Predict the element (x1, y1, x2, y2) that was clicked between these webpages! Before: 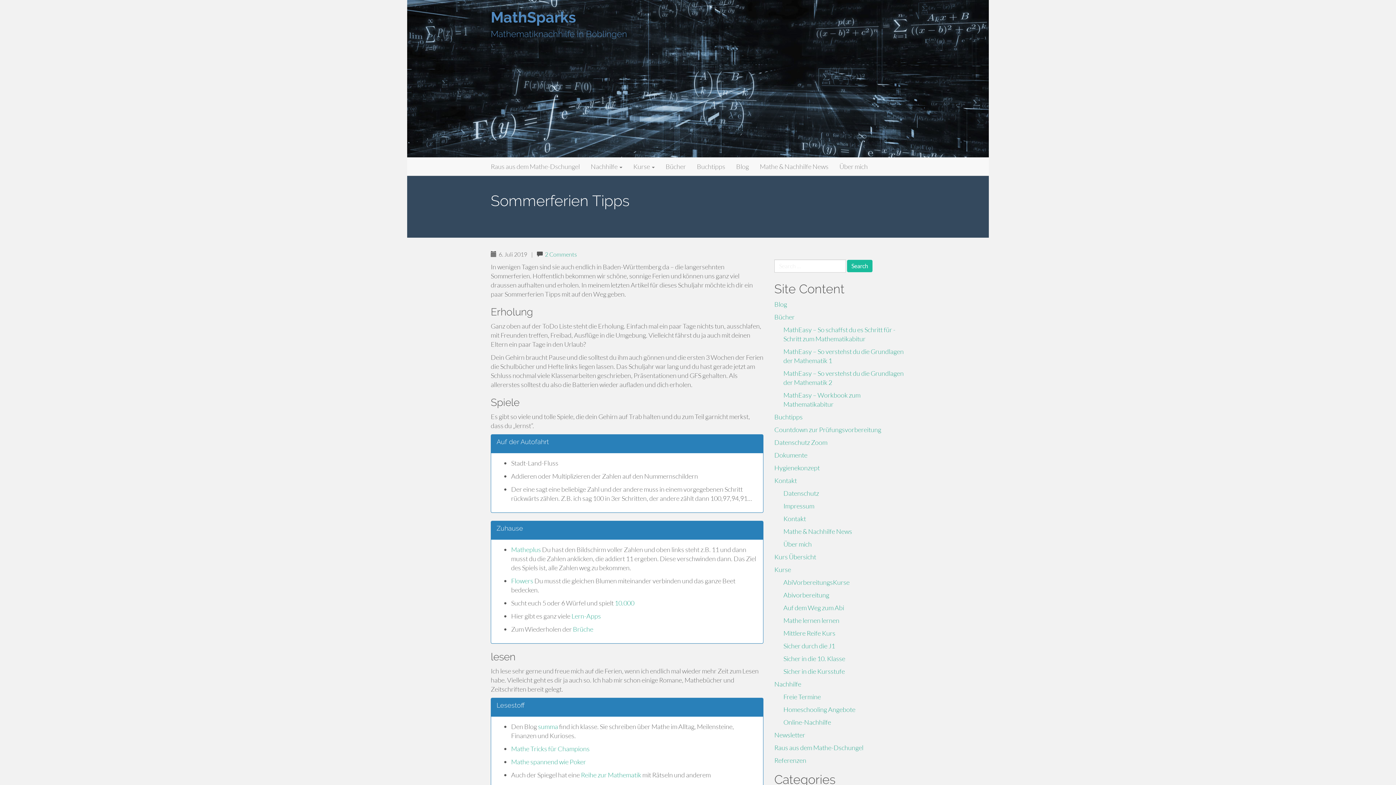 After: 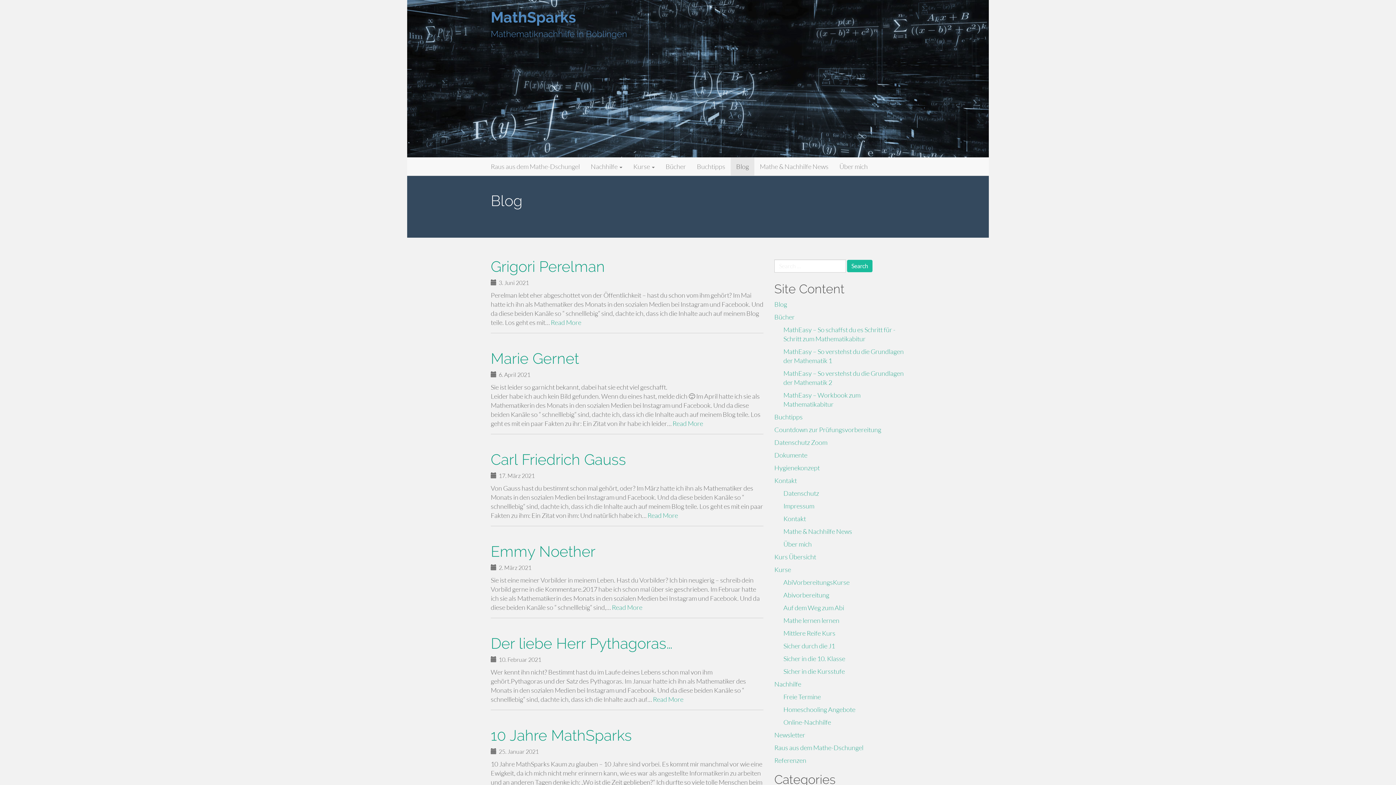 Action: bbox: (774, 300, 787, 308) label: Blog